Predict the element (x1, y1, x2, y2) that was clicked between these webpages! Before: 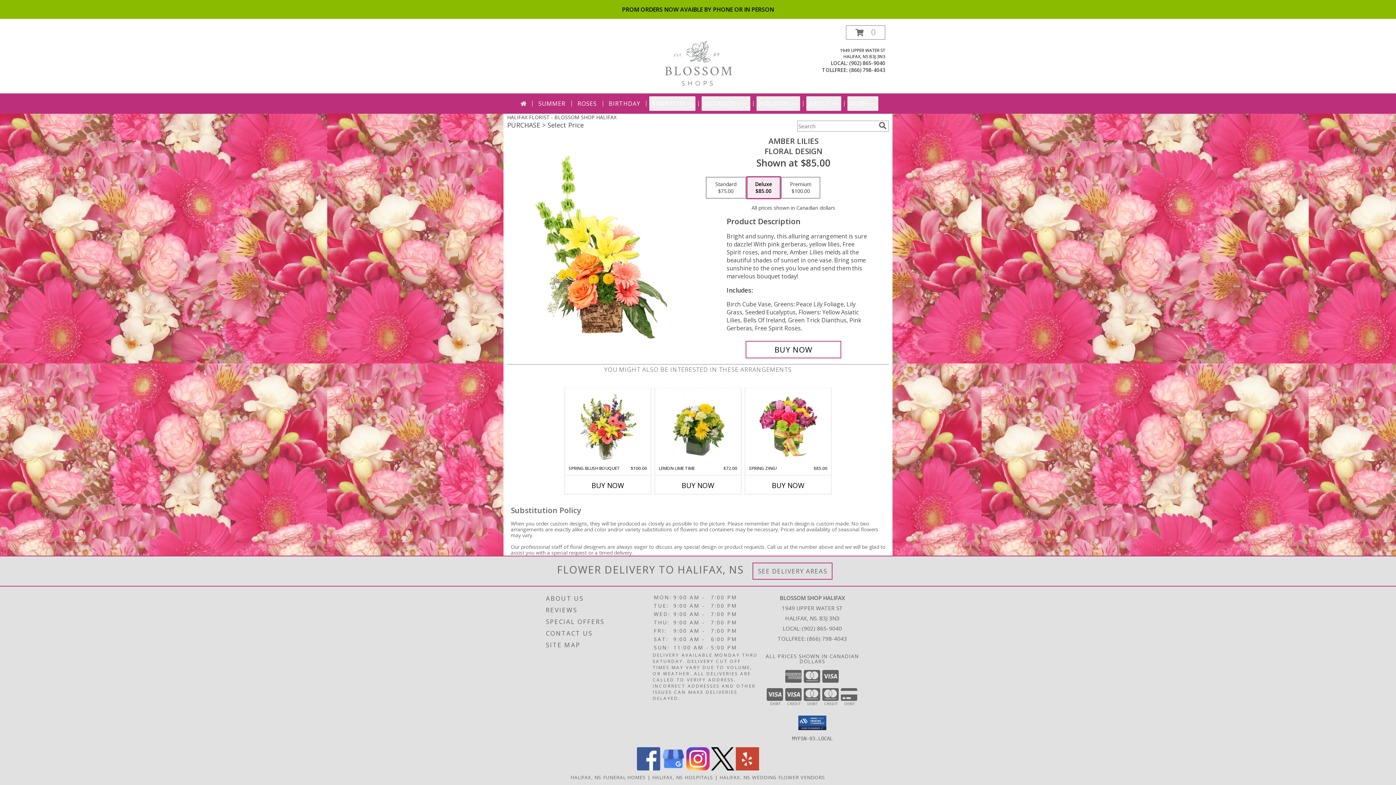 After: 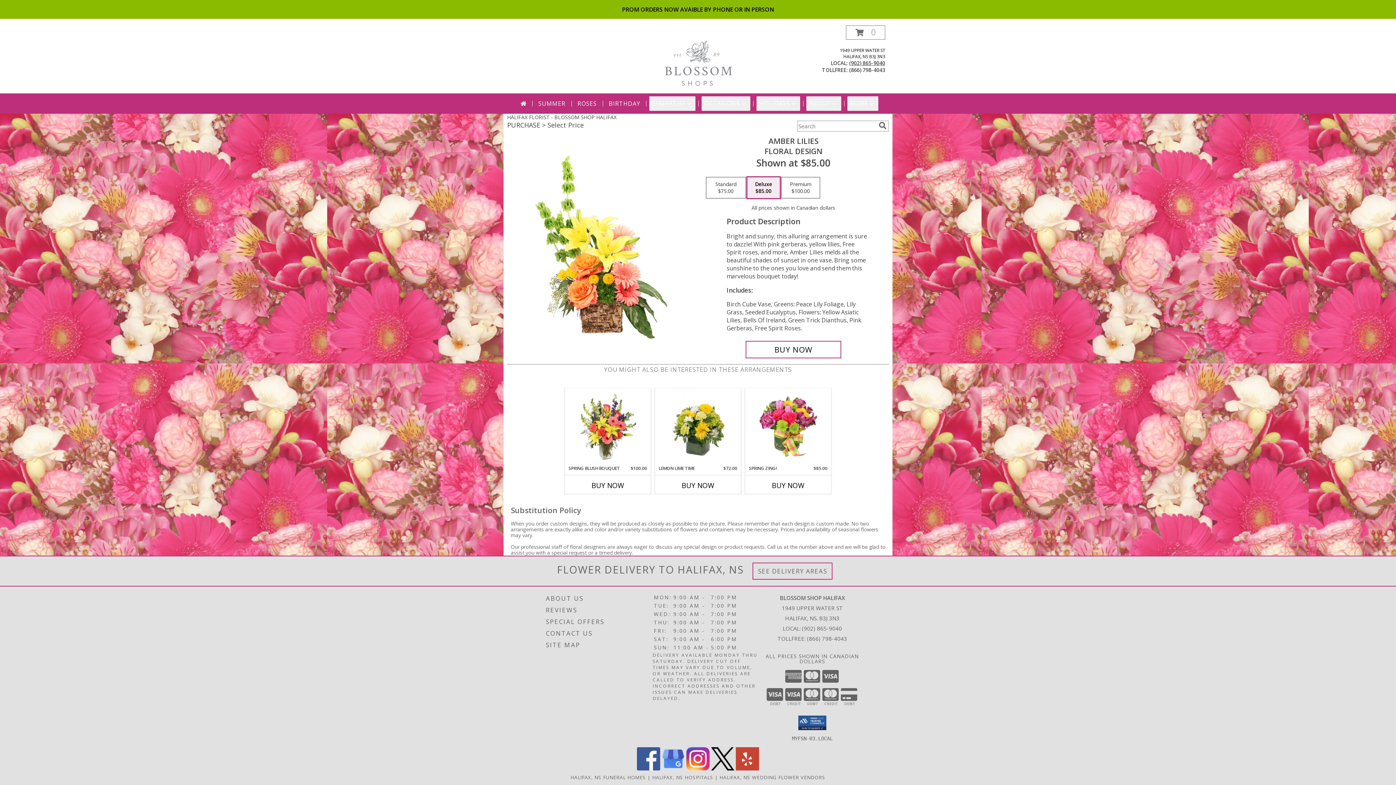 Action: bbox: (849, 59, 885, 66) label: Call local number: +1-902-865-9040